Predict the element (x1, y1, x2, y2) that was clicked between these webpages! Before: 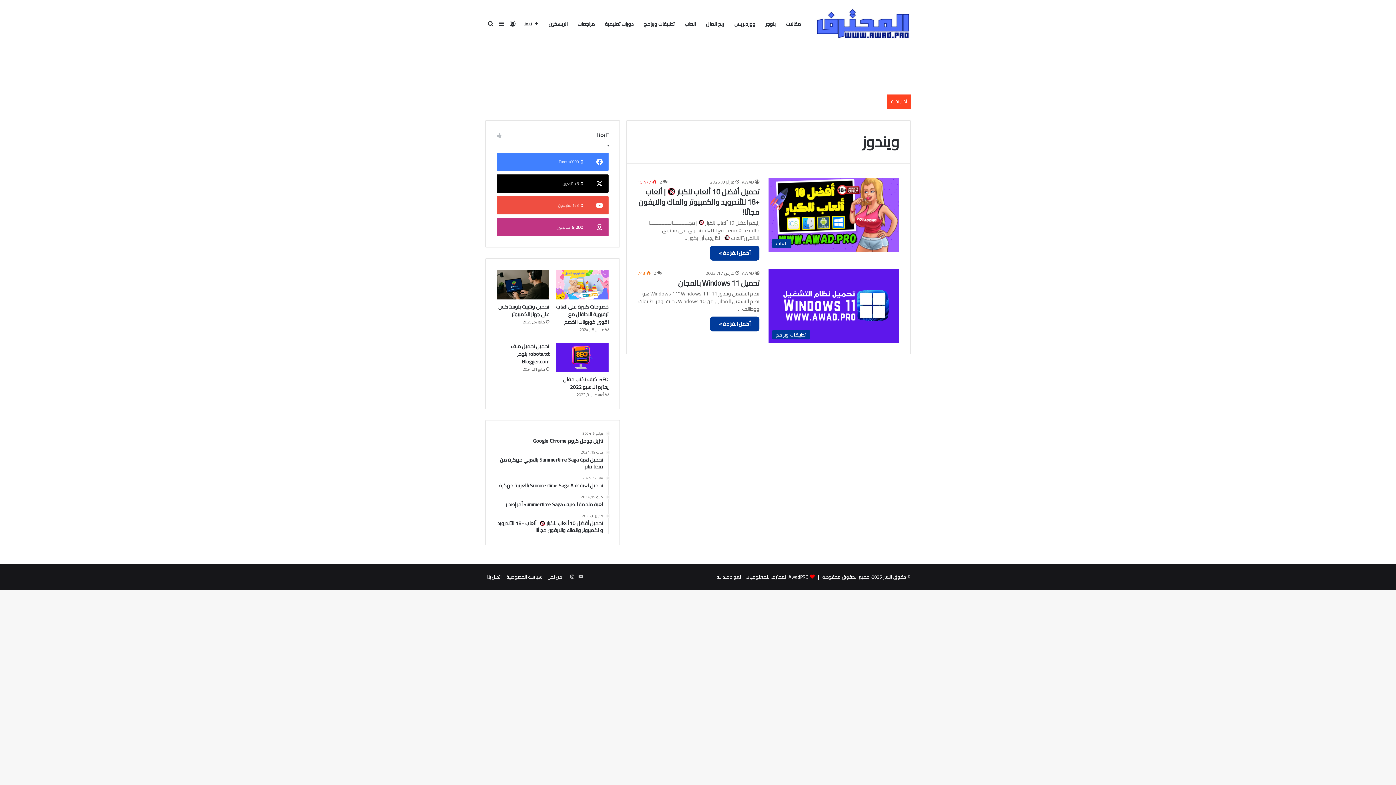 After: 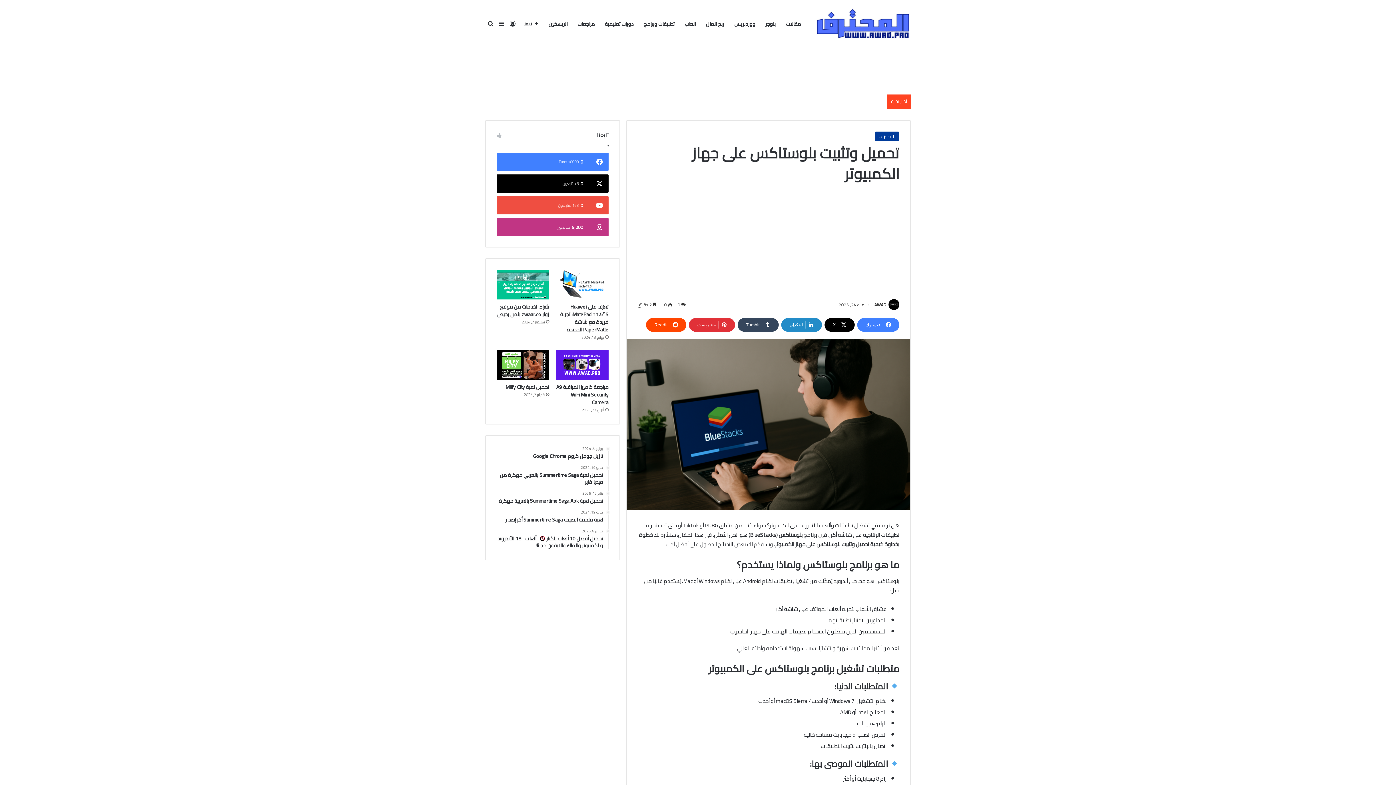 Action: bbox: (496, 269, 549, 299) label: تحميل وتثبيت بلوستاكس على جهاز الكمبيوتر